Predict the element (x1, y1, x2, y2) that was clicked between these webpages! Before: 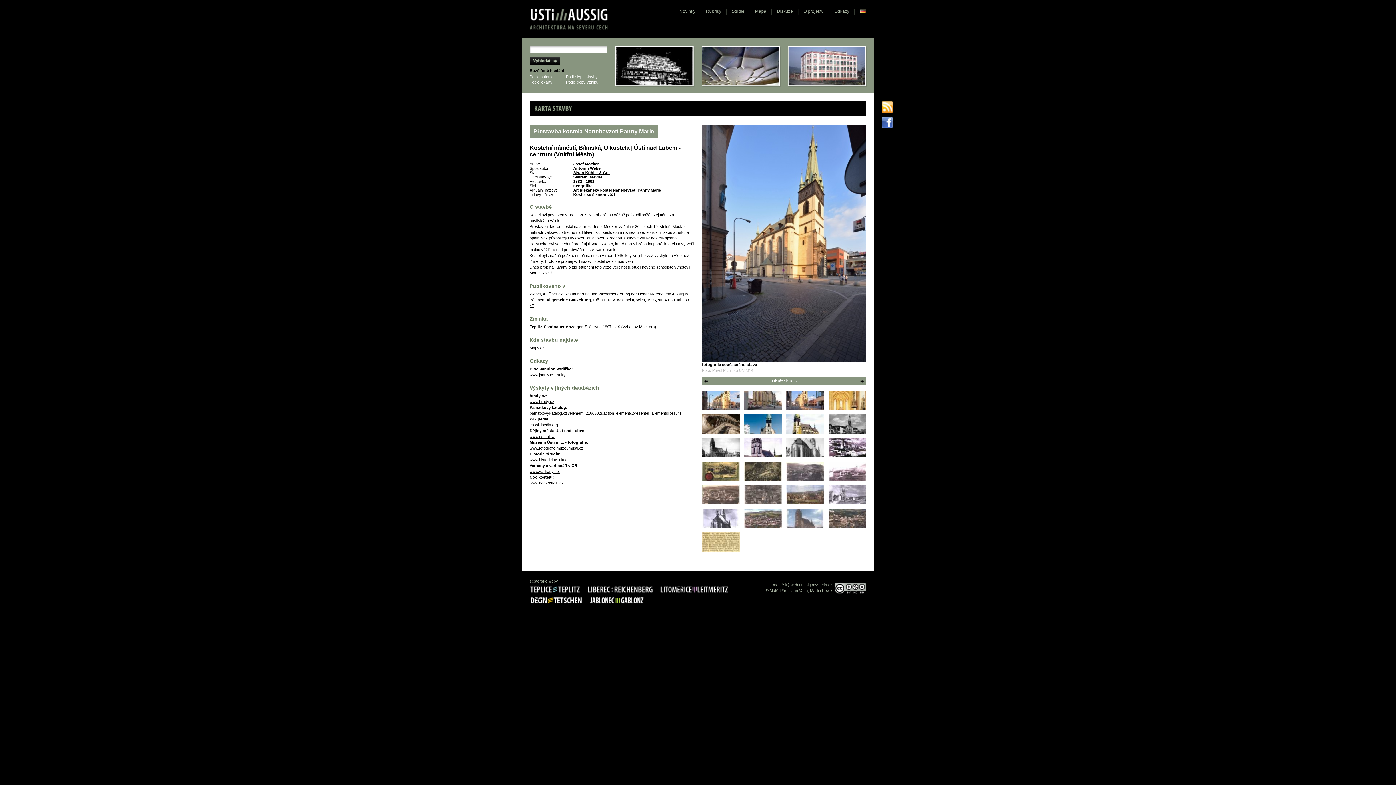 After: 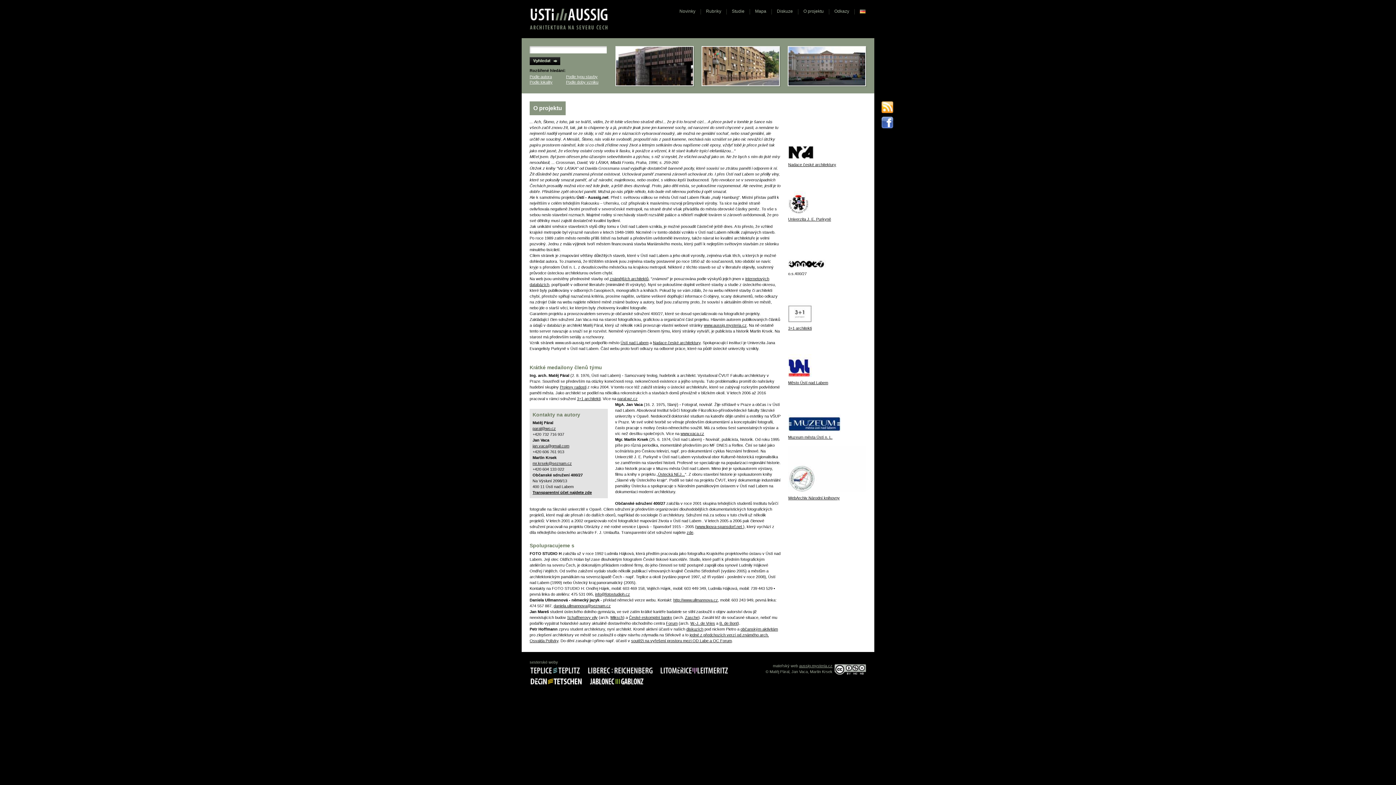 Action: label: O projektu bbox: (803, 8, 824, 13)